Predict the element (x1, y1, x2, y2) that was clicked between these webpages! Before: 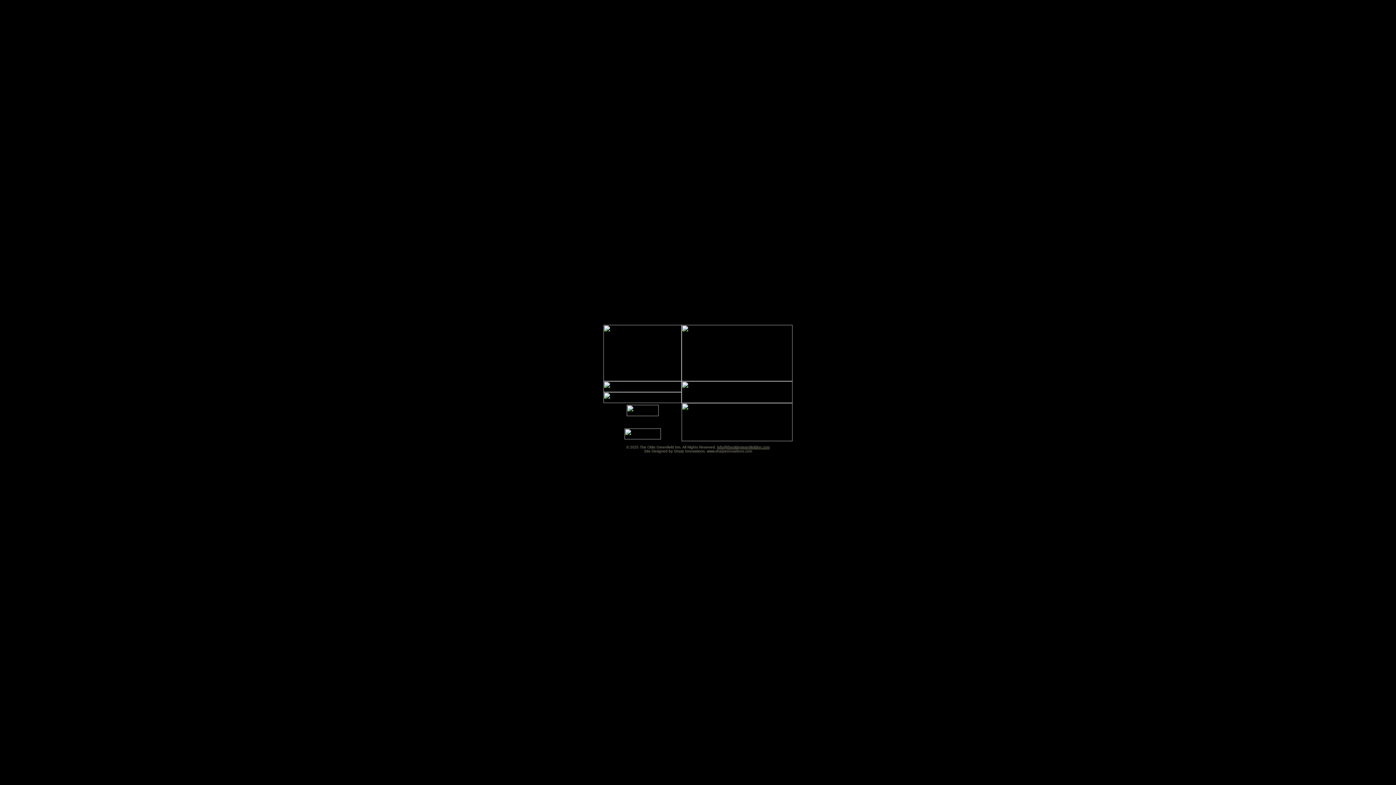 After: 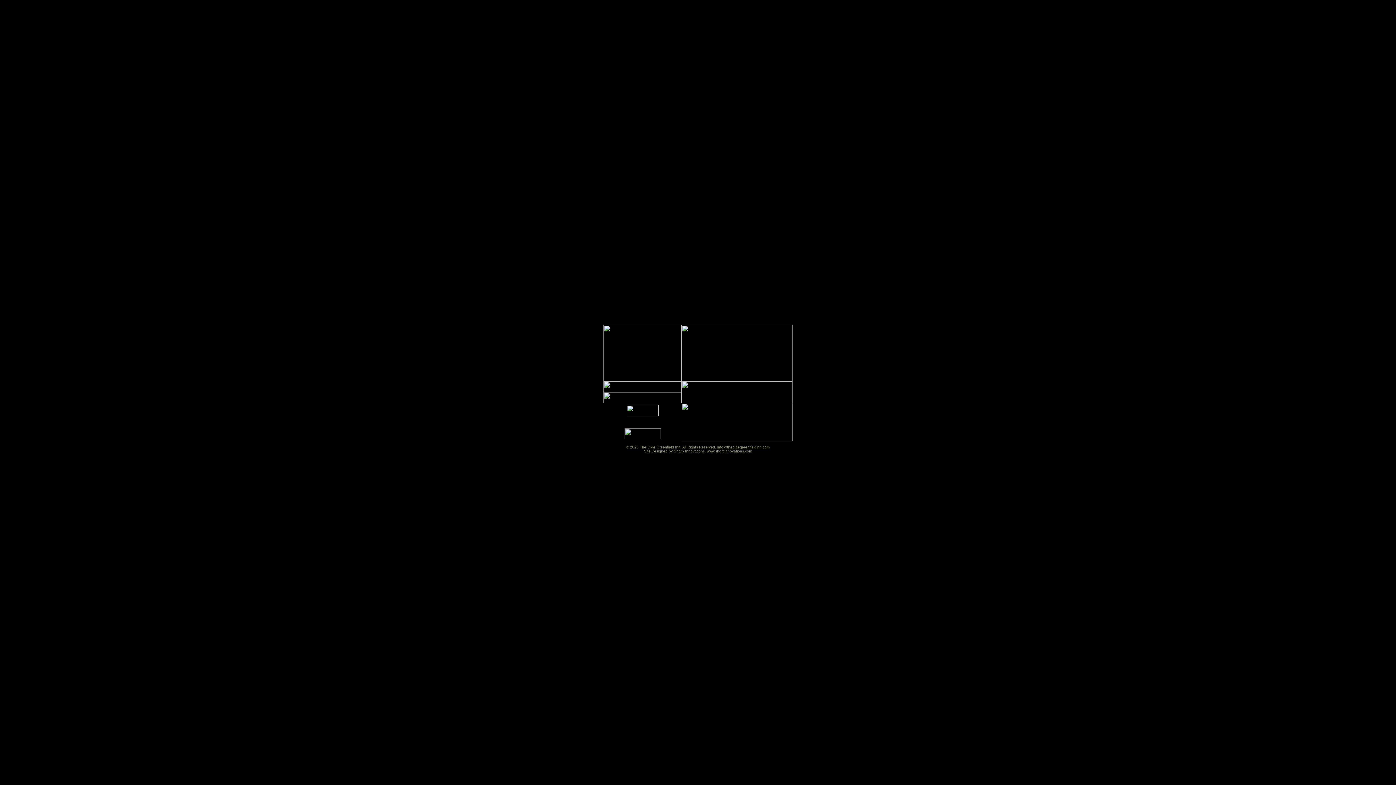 Action: bbox: (603, 398, 681, 404)